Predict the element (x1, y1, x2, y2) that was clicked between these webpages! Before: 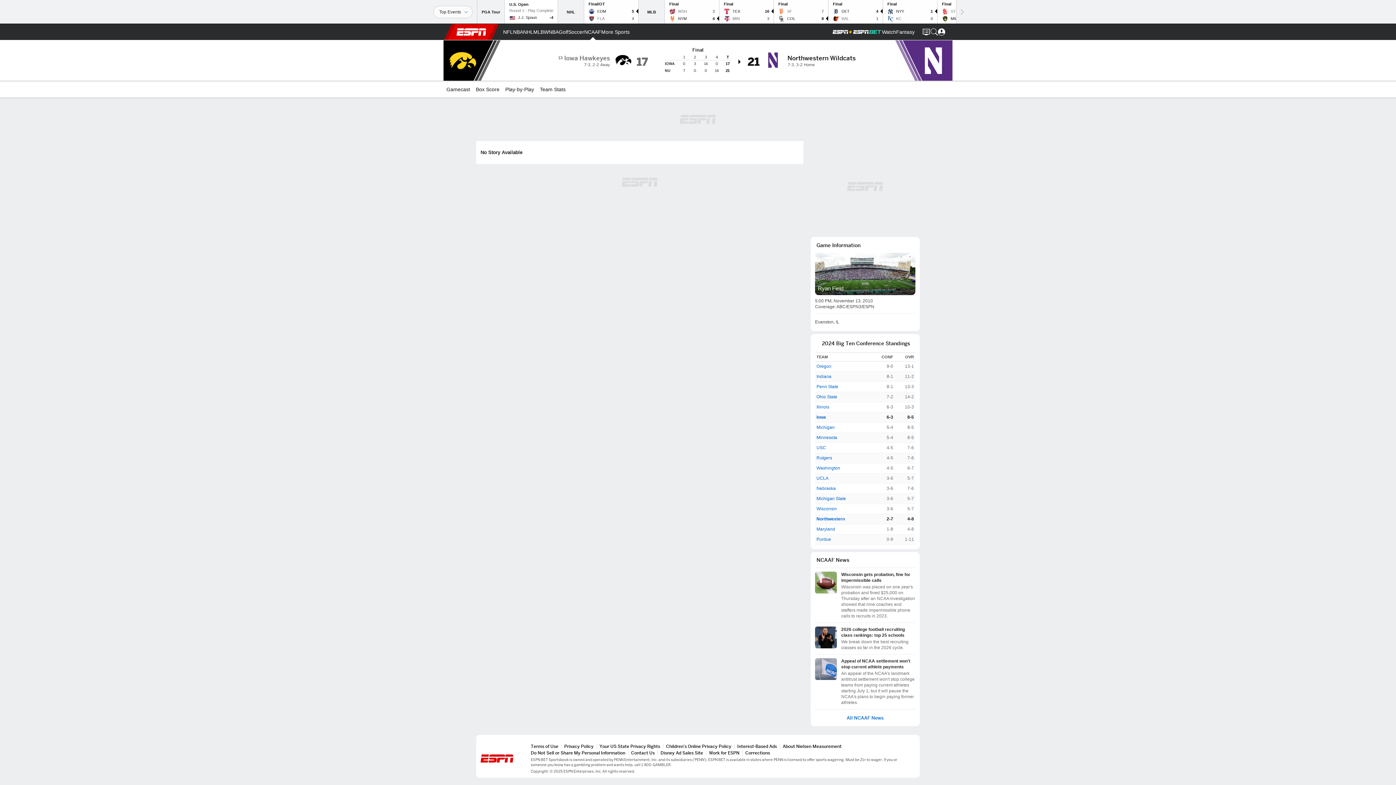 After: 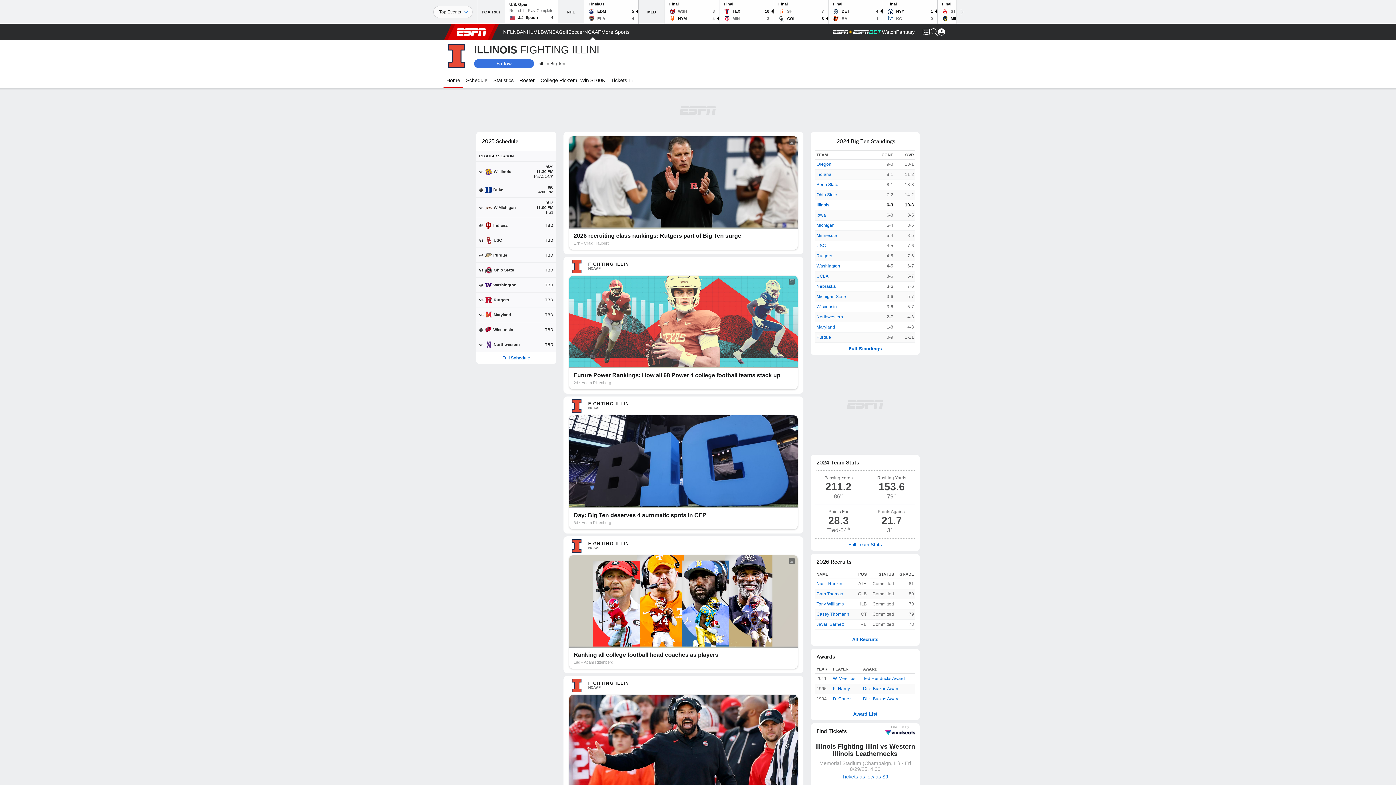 Action: bbox: (816, 404, 829, 410) label: Illinois